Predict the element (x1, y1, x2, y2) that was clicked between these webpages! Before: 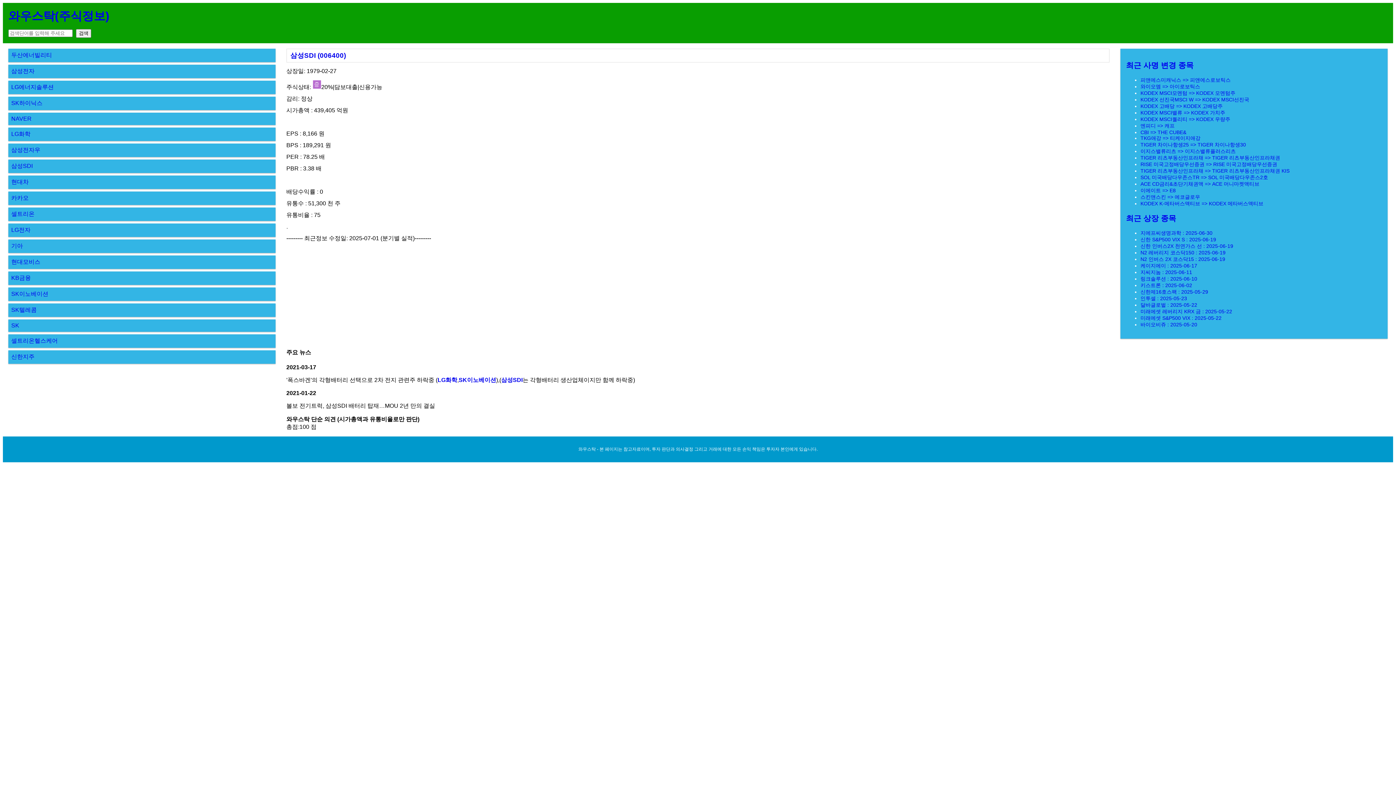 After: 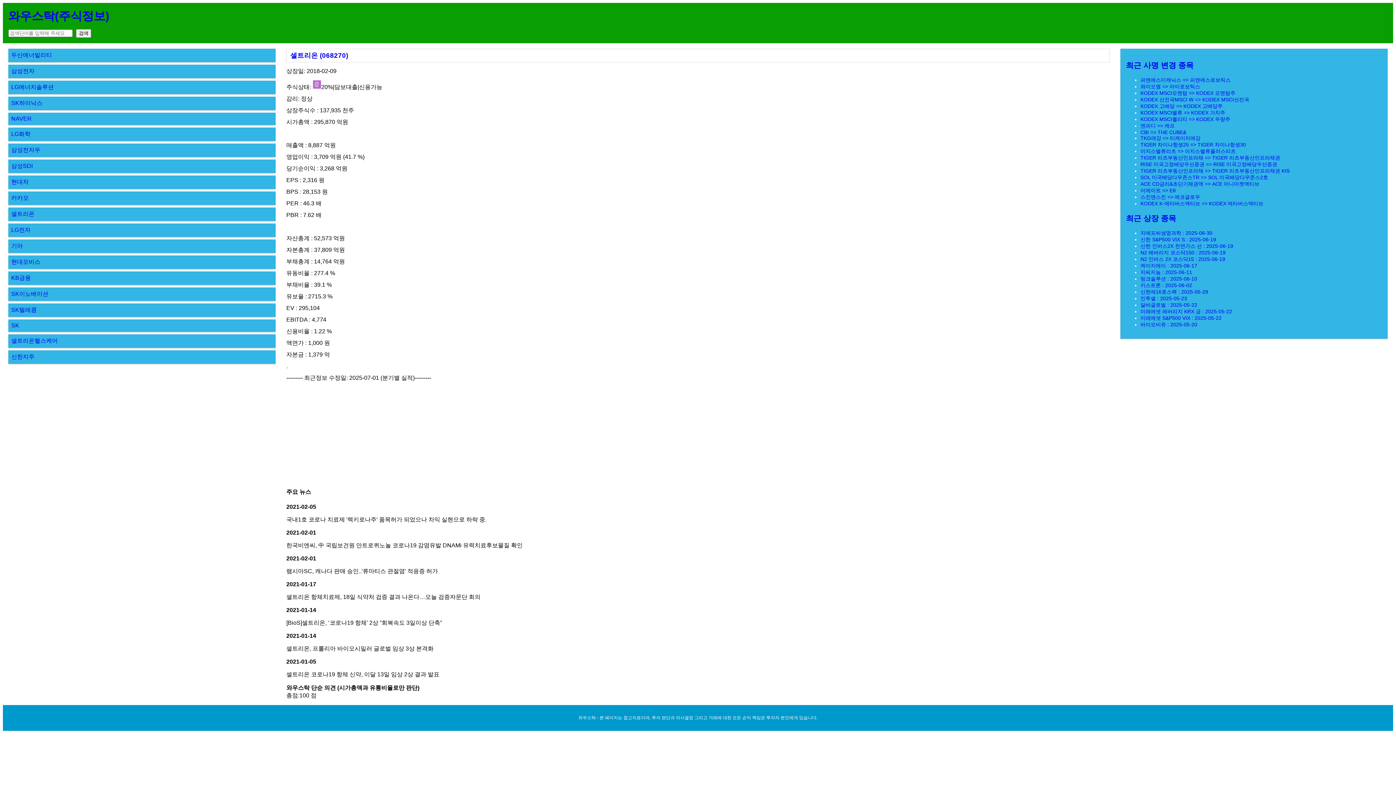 Action: bbox: (11, 210, 34, 217) label: 셀트리온